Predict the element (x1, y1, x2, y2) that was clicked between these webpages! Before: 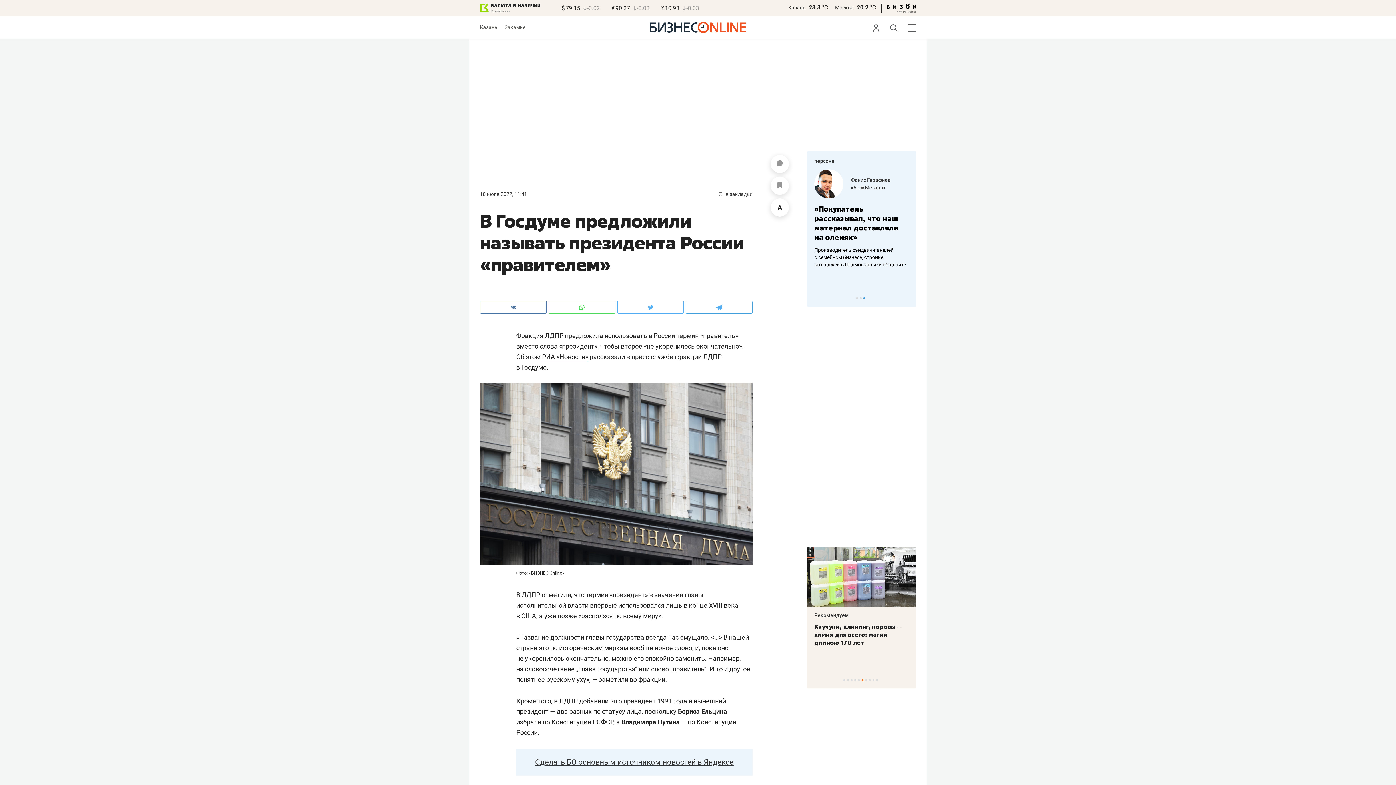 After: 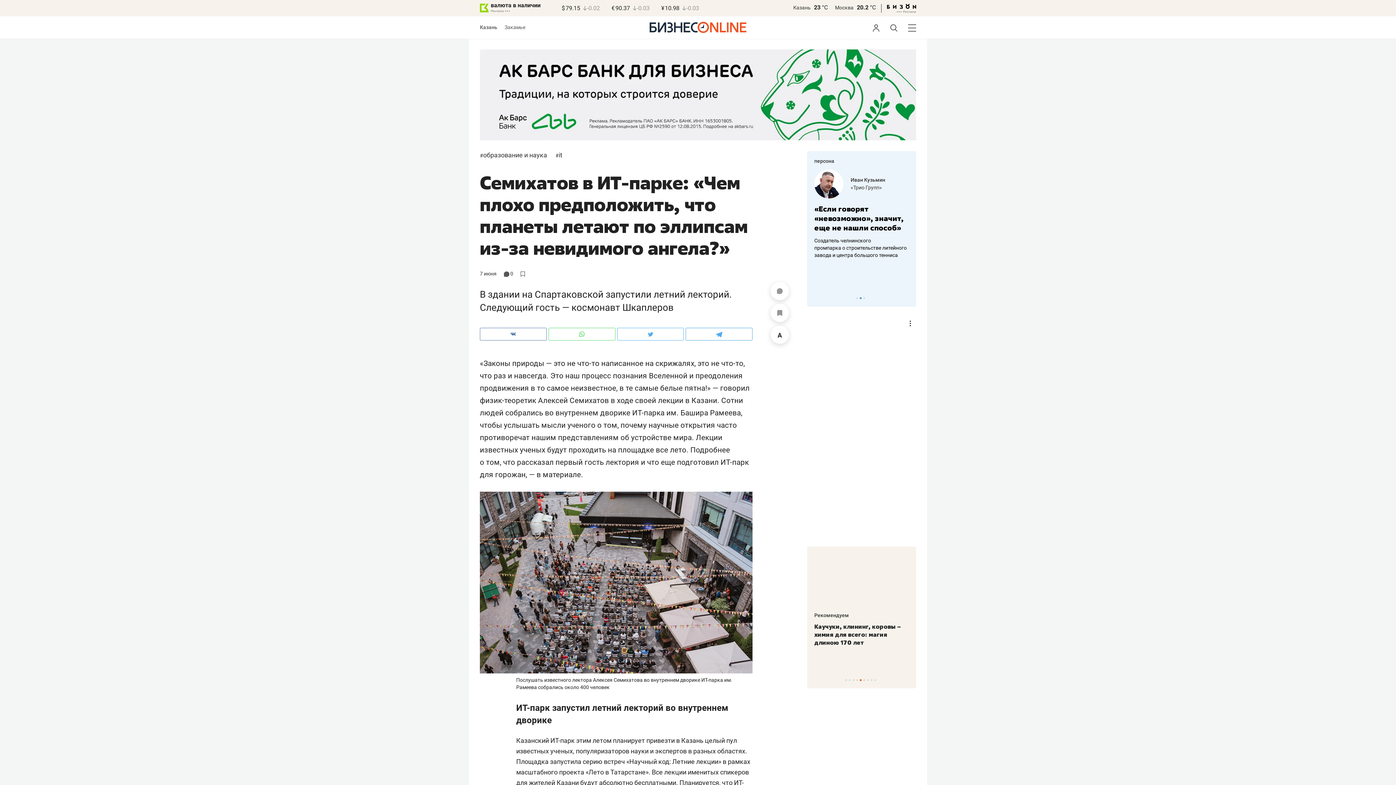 Action: bbox: (814, 623, 905, 655) label: Семихатов в ИТ-парке: «Чем плохо предположить, что планеты летают по эллипсам из-за невидимого ангела?»